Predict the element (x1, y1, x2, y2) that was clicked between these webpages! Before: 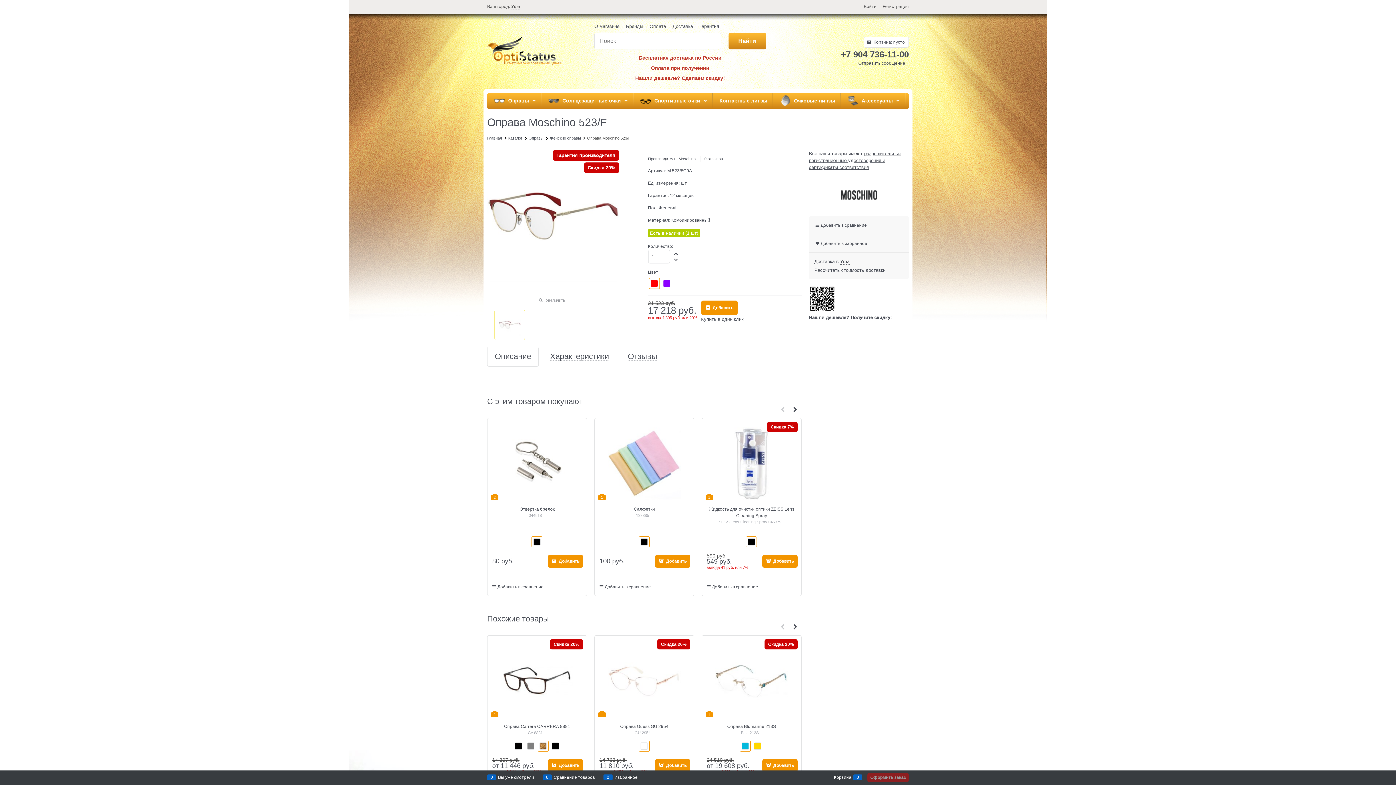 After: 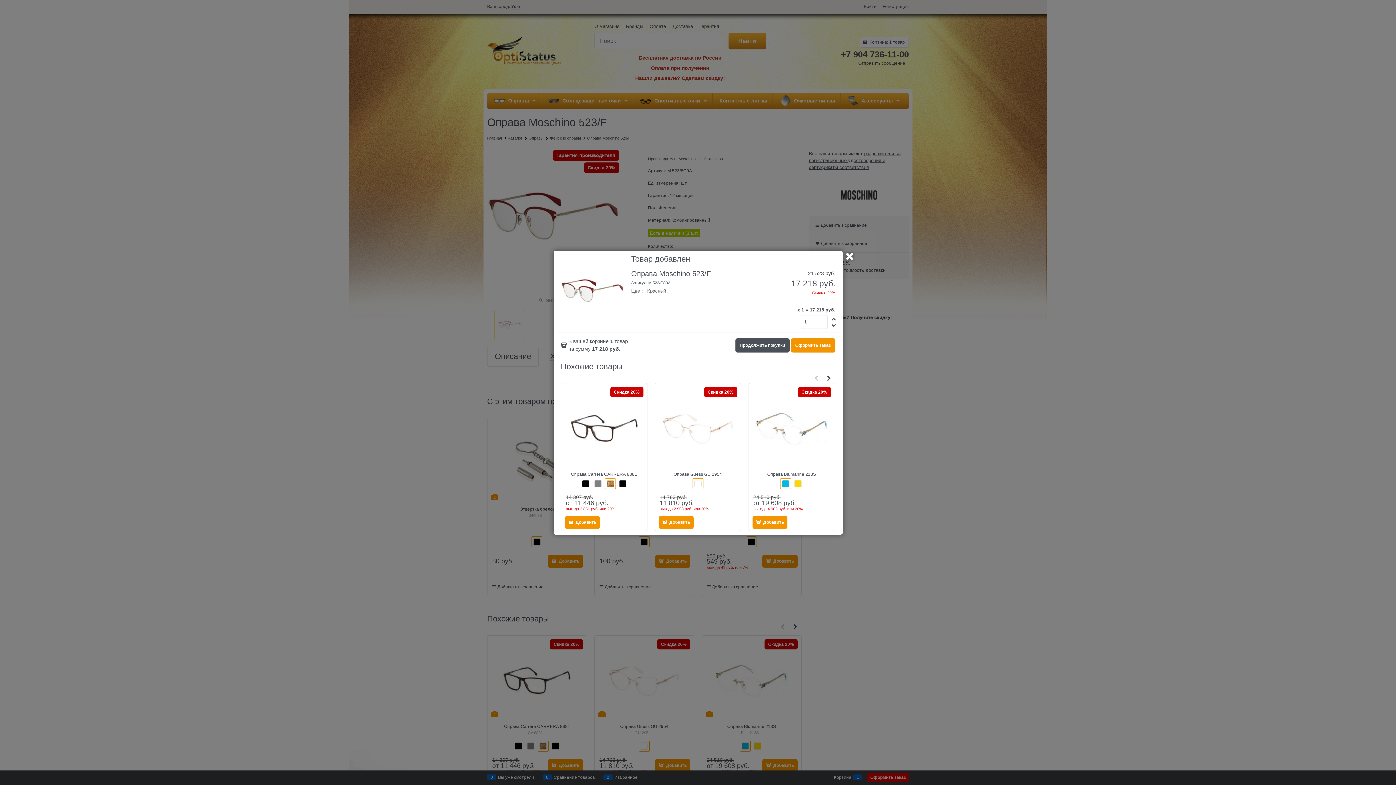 Action: bbox: (701, 300, 737, 315) label:  Добавить